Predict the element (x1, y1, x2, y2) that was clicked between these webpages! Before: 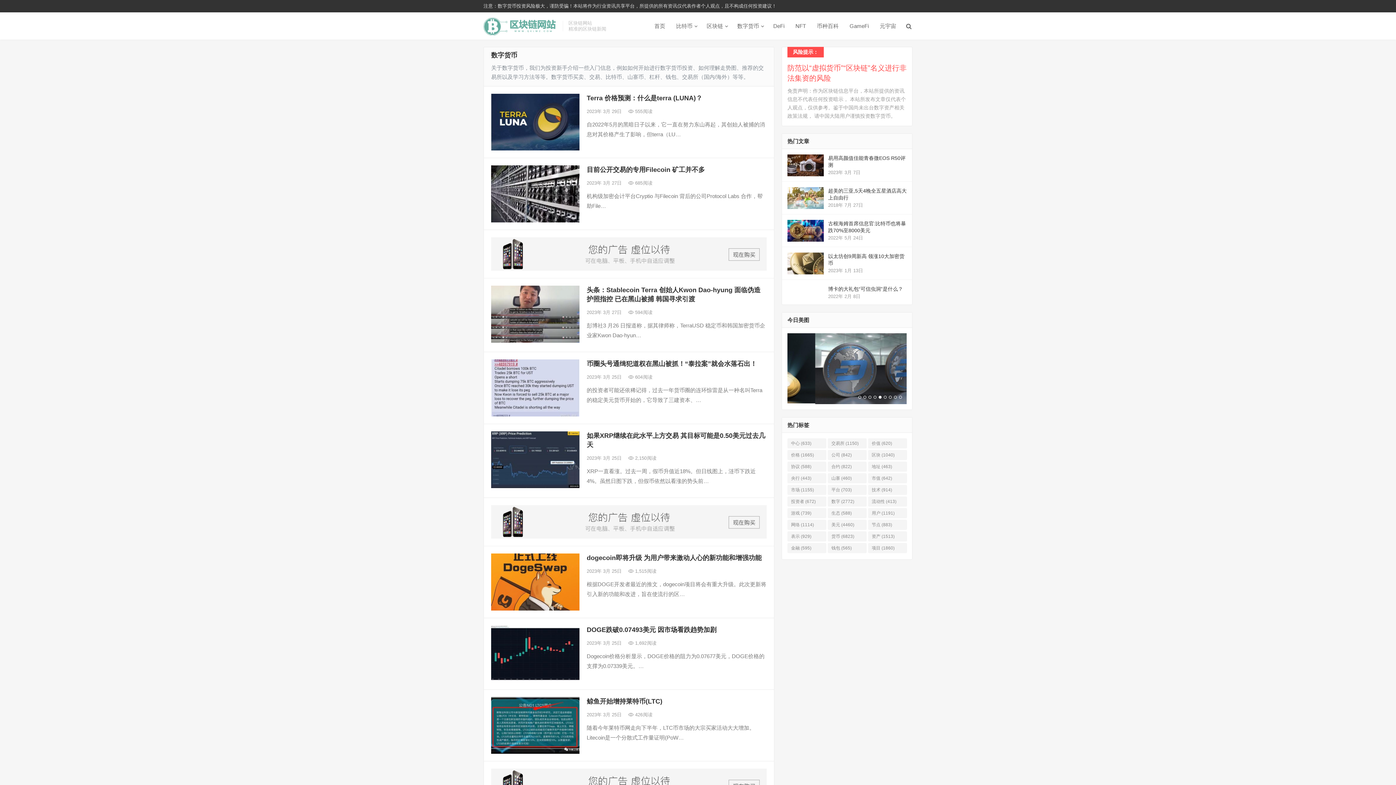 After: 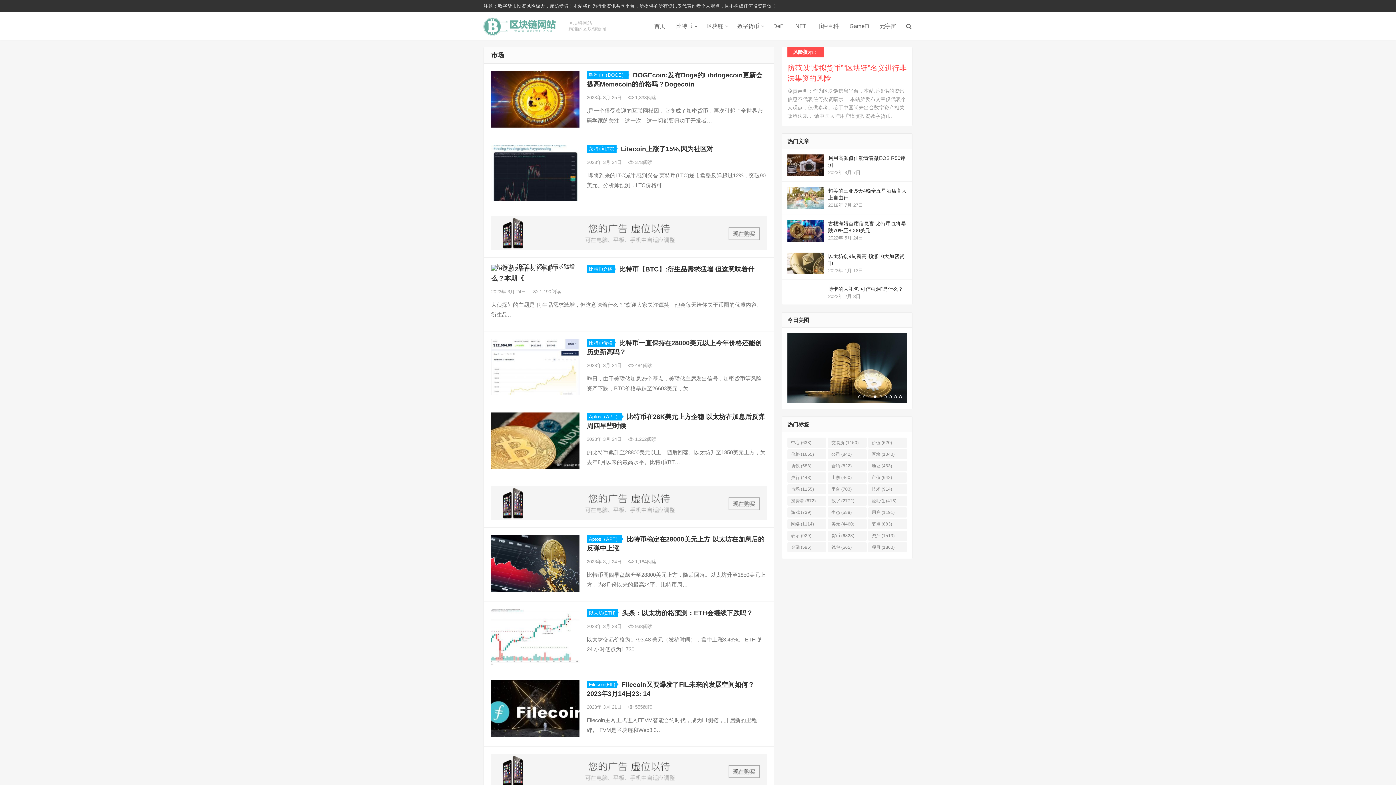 Action: label: 市场 (1,155 项) bbox: (787, 493, 826, 503)